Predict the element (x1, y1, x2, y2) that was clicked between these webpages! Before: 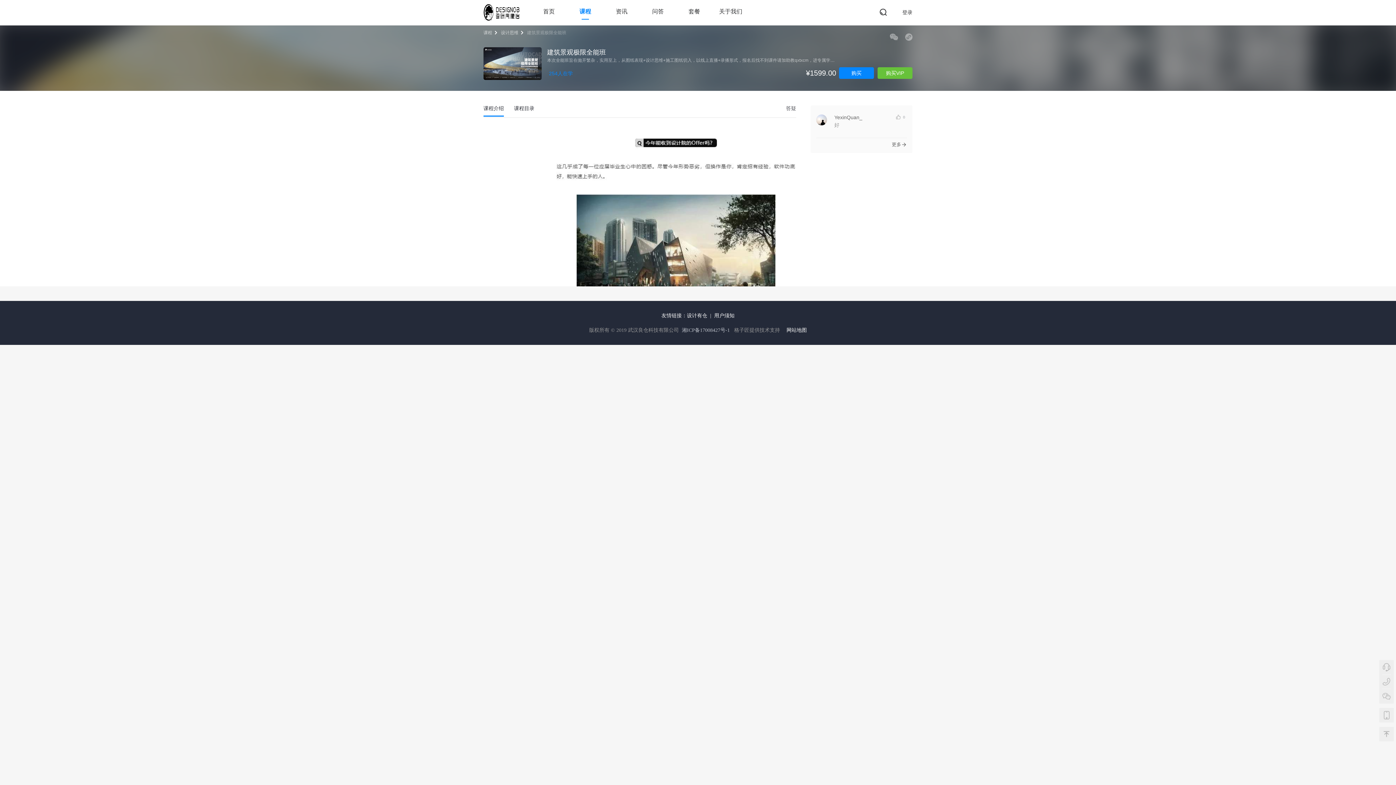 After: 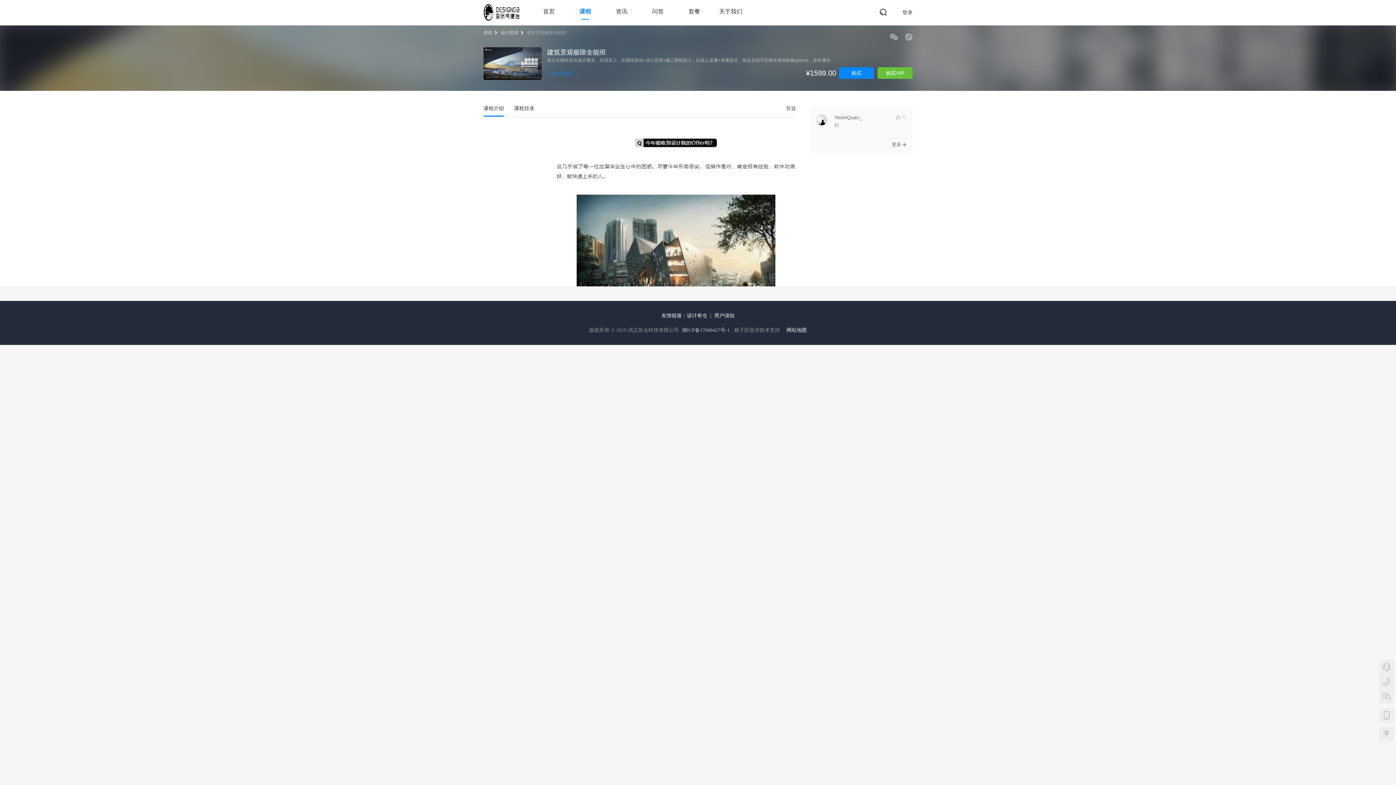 Action: bbox: (682, 327, 730, 333) label: 湘ICP备17008427号-1